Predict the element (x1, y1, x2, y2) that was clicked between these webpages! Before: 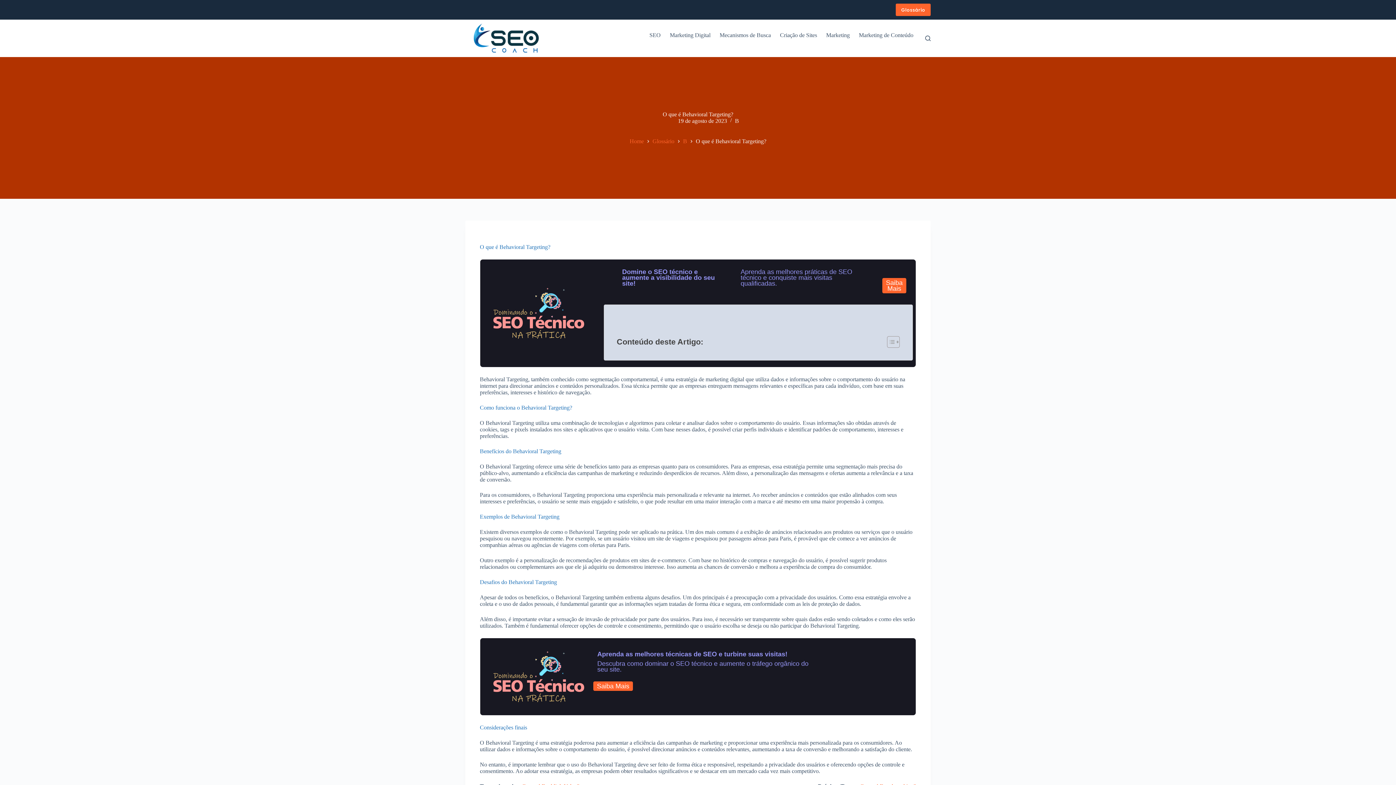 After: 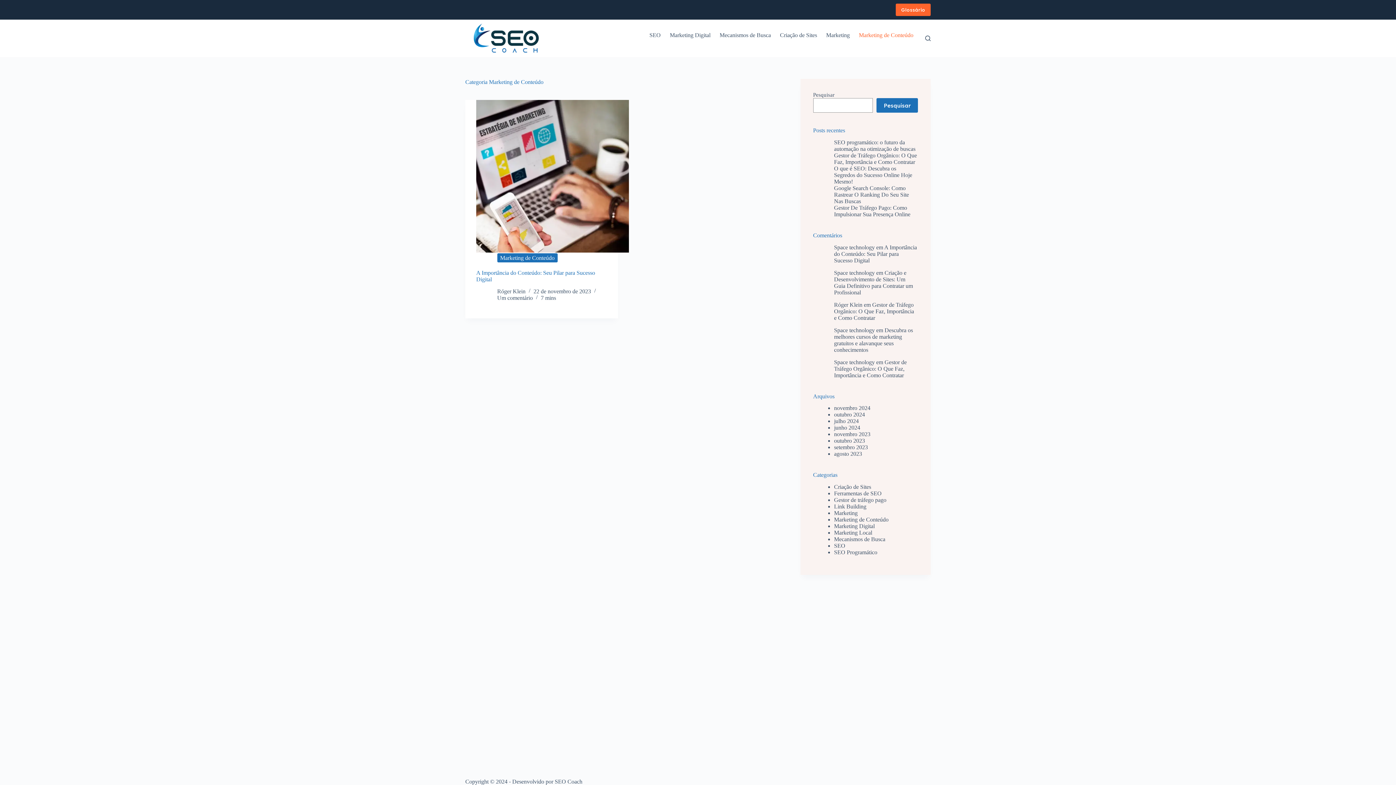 Action: bbox: (854, 16, 918, 53) label: Marketing de Conteúdo